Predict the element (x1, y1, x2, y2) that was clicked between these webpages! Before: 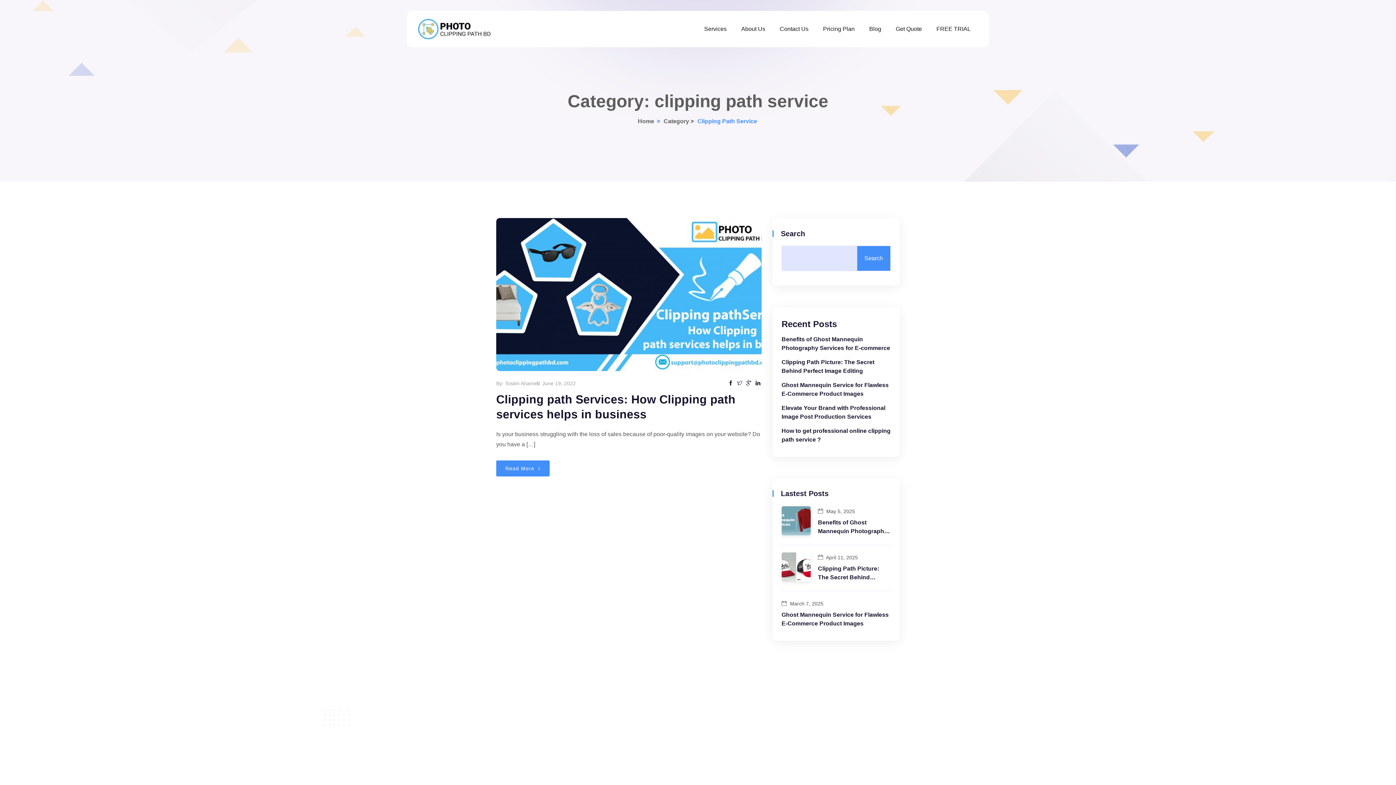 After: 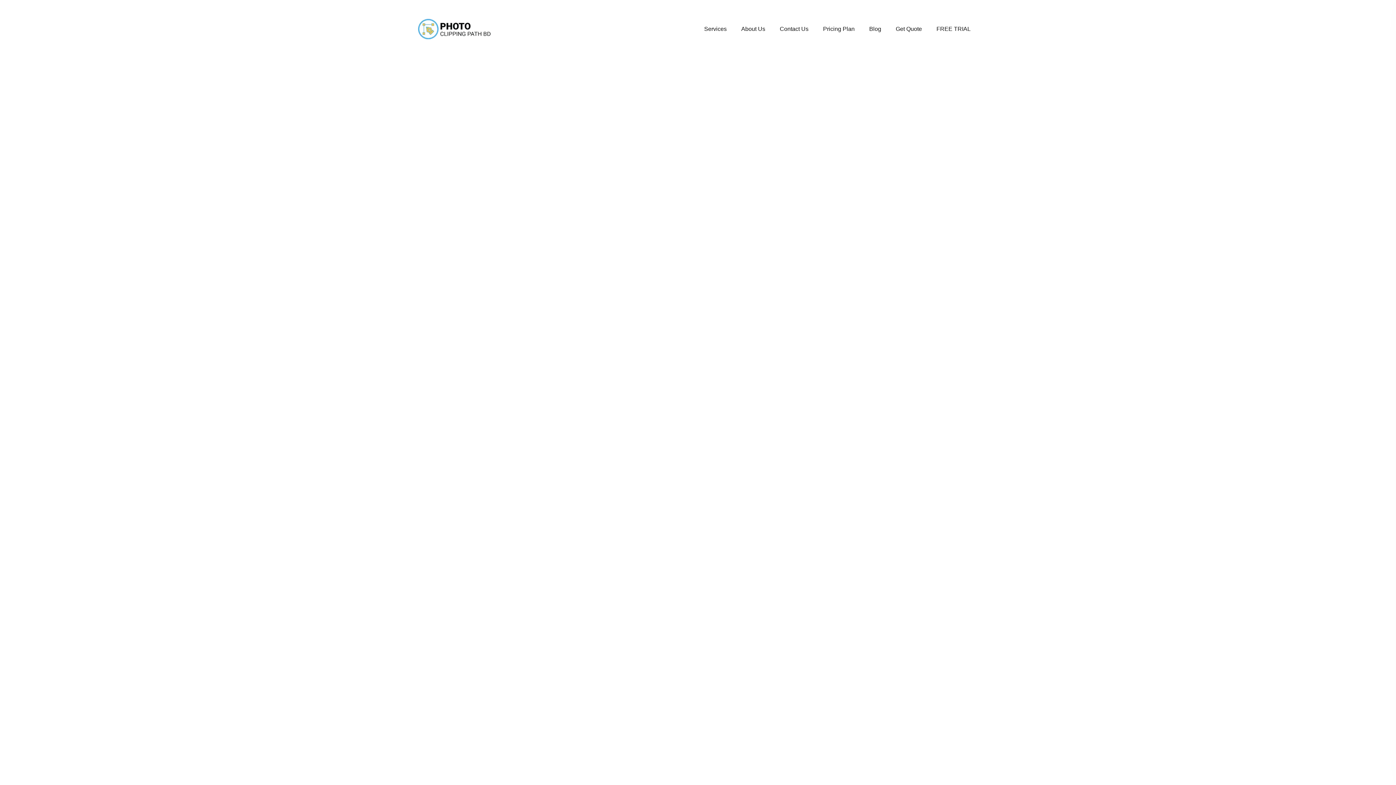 Action: label: Toslim Ahamed bbox: (505, 380, 540, 386)